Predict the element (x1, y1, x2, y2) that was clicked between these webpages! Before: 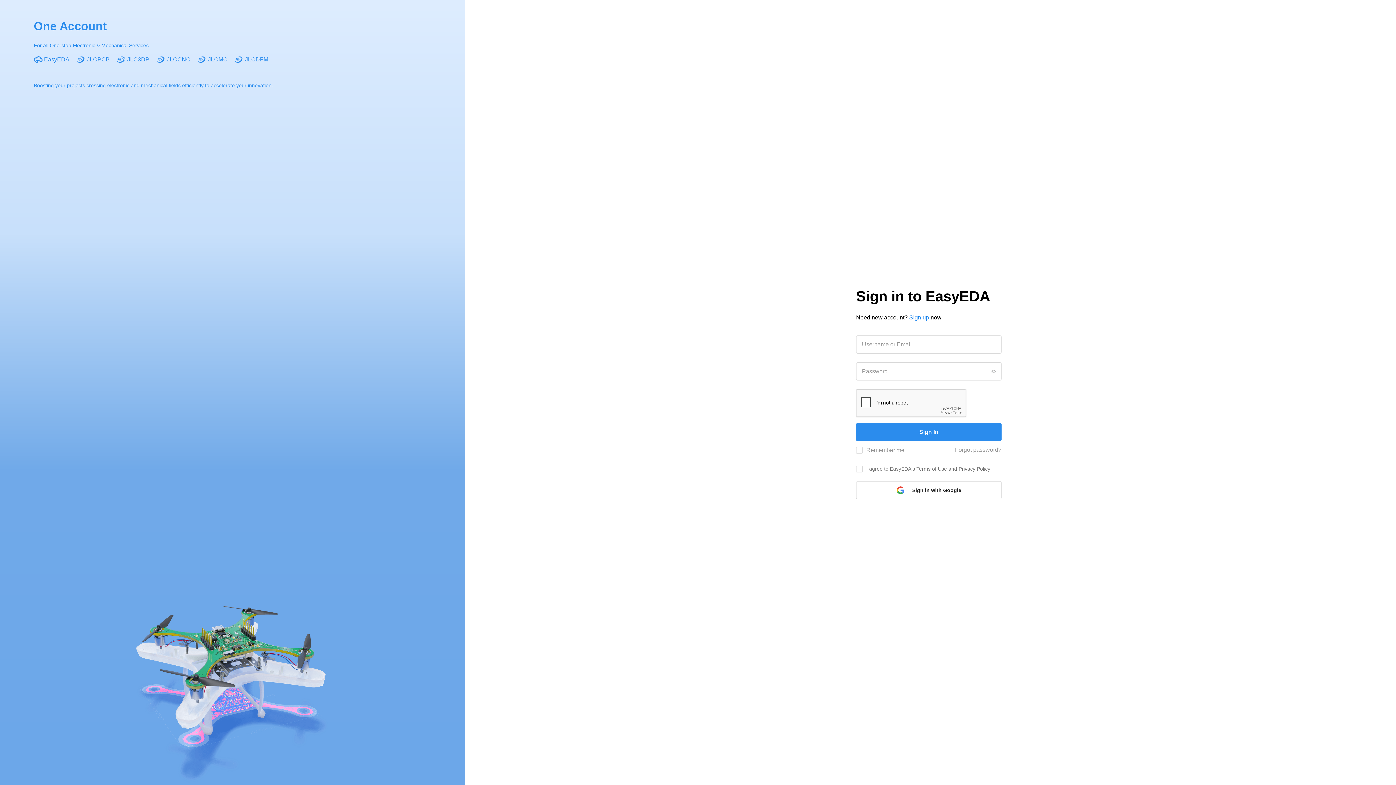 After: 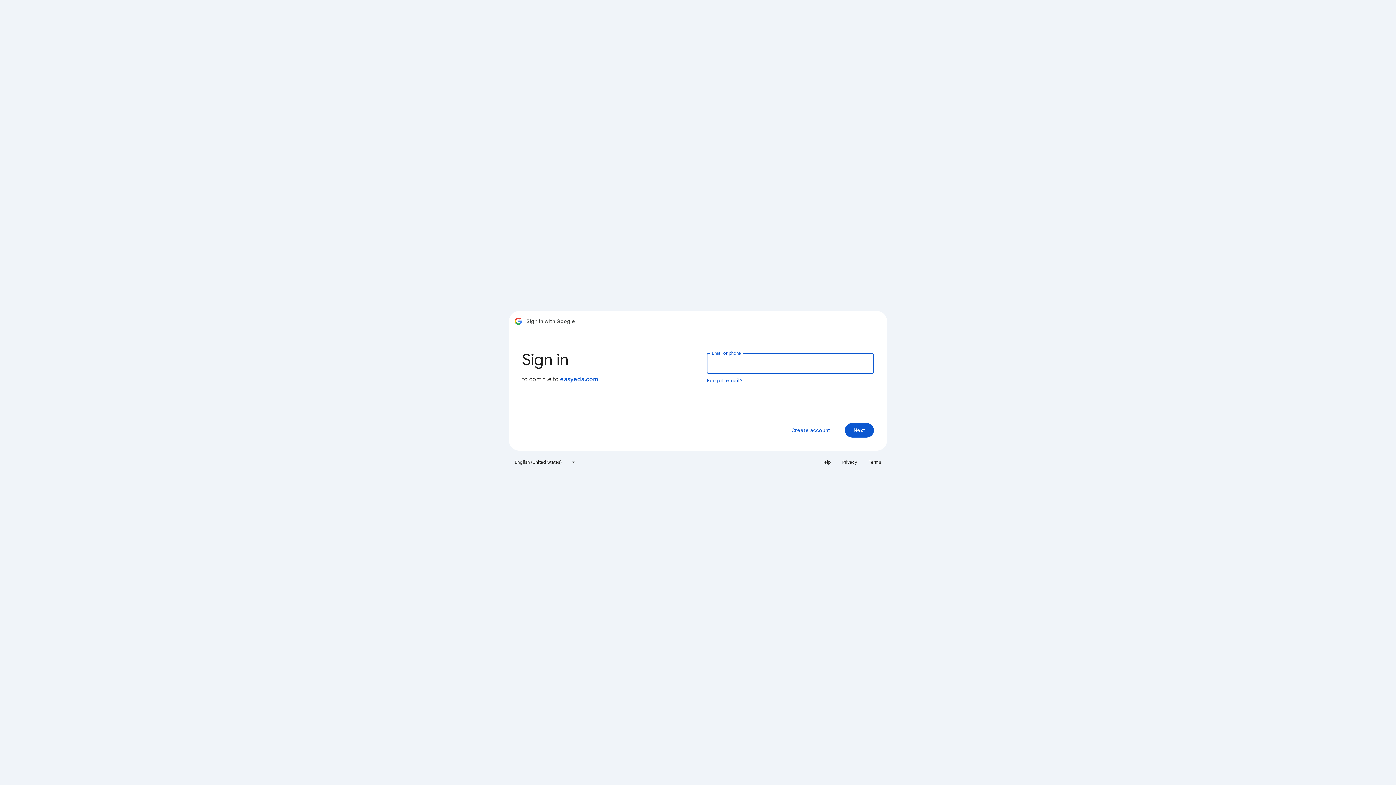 Action: bbox: (856, 481, 1001, 499) label: Sign in with Google